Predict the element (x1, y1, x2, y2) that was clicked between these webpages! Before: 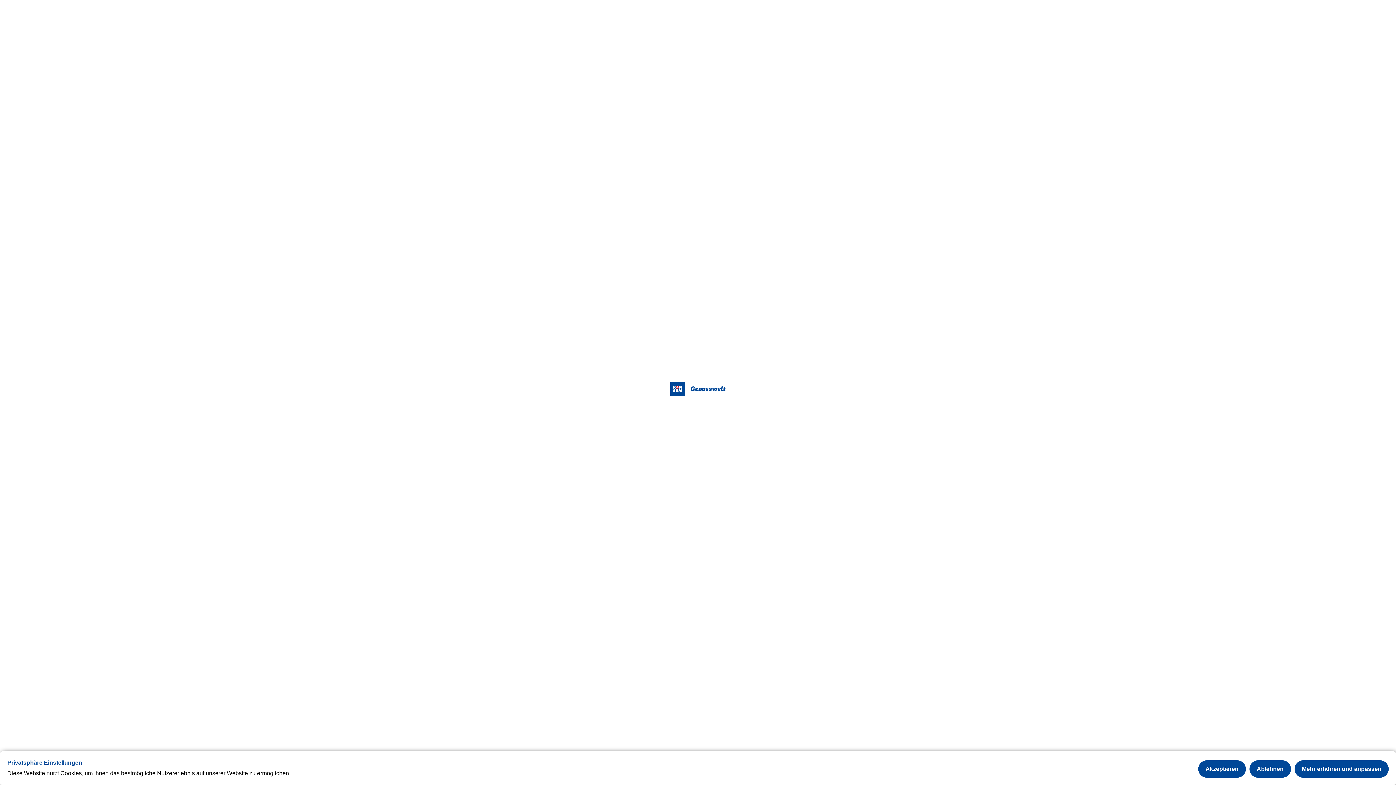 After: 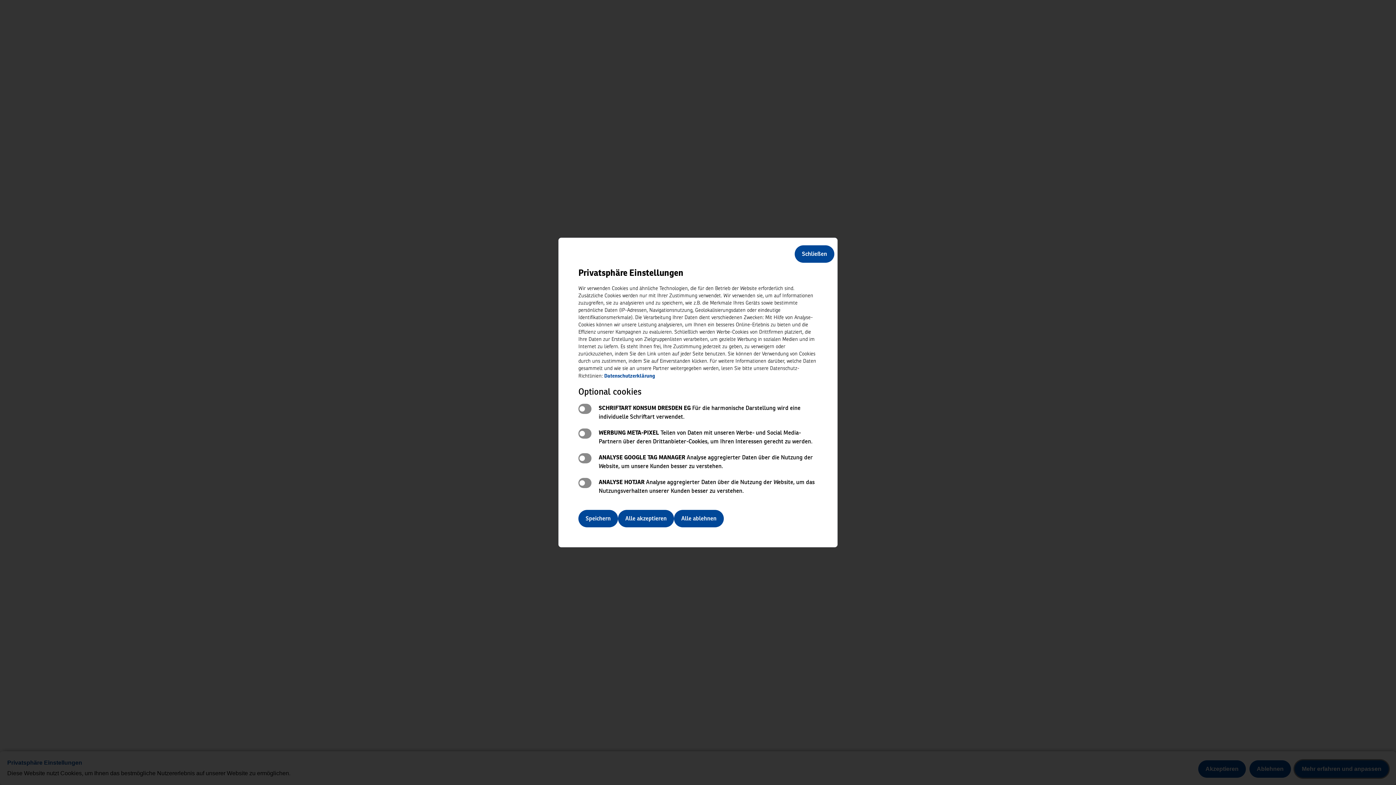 Action: bbox: (1294, 760, 1389, 778) label: Mehr erfahren und anpassen